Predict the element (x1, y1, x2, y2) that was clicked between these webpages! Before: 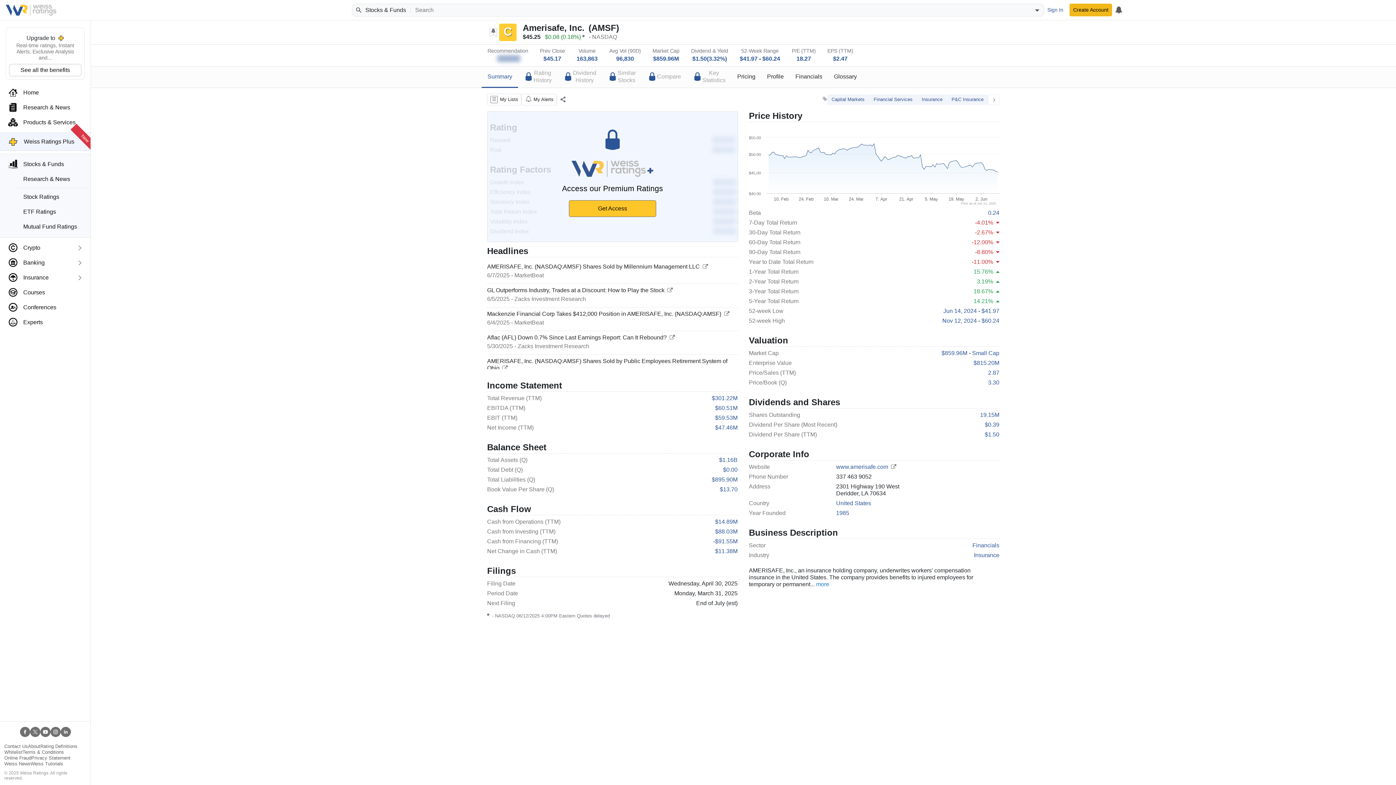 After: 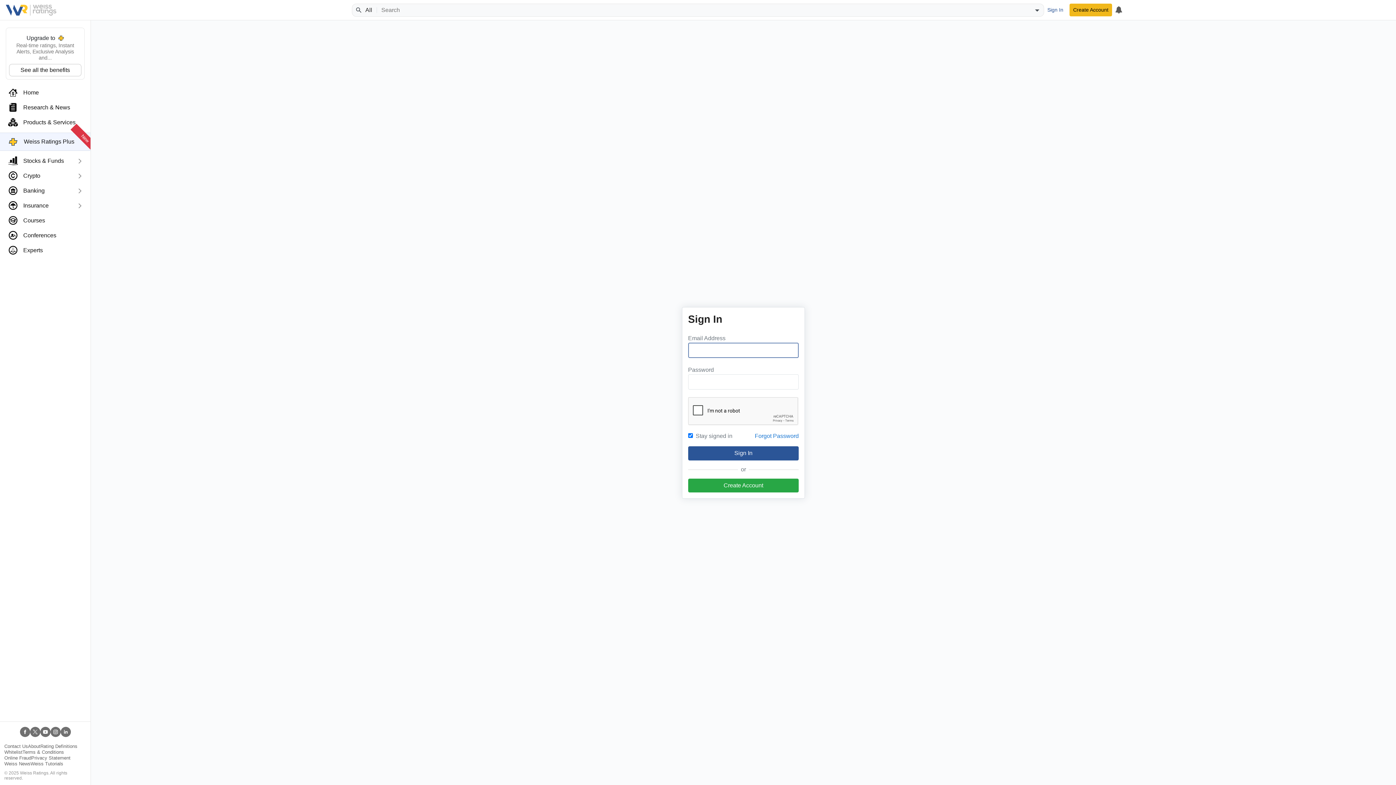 Action: label: My Alerts bbox: (1112, 3, 1125, 16)